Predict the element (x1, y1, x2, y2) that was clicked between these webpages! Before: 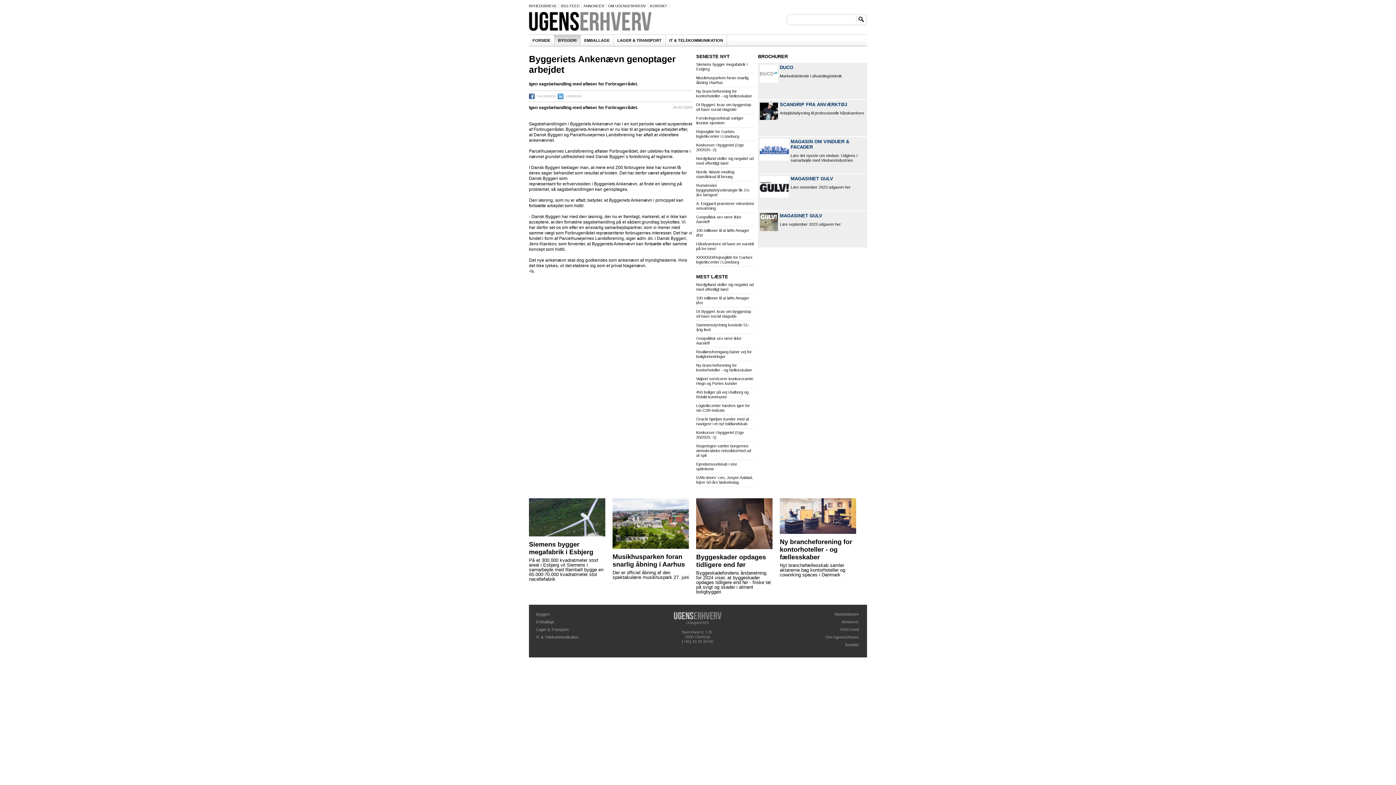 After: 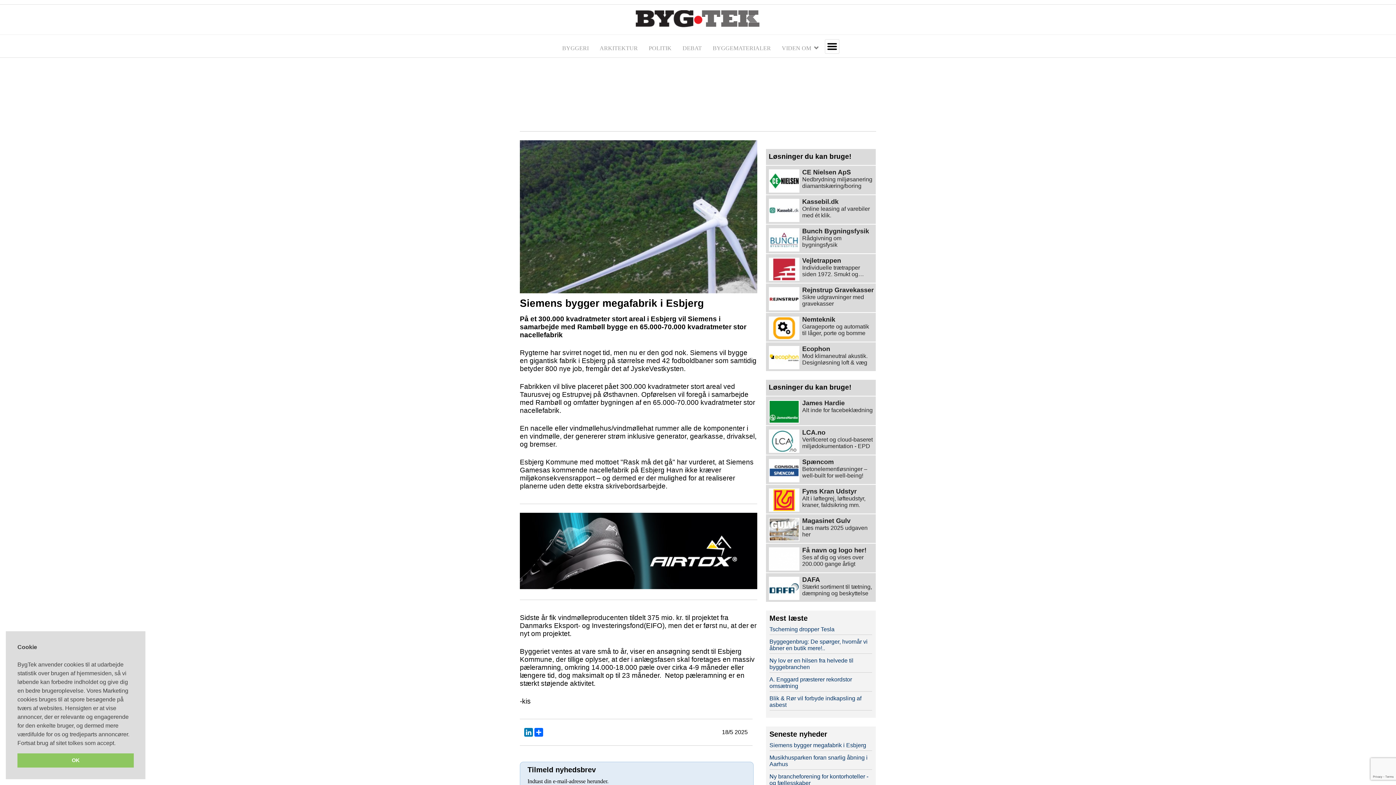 Action: bbox: (529, 541, 593, 556) label: Siemens bygger megafabrik i Esbjerg